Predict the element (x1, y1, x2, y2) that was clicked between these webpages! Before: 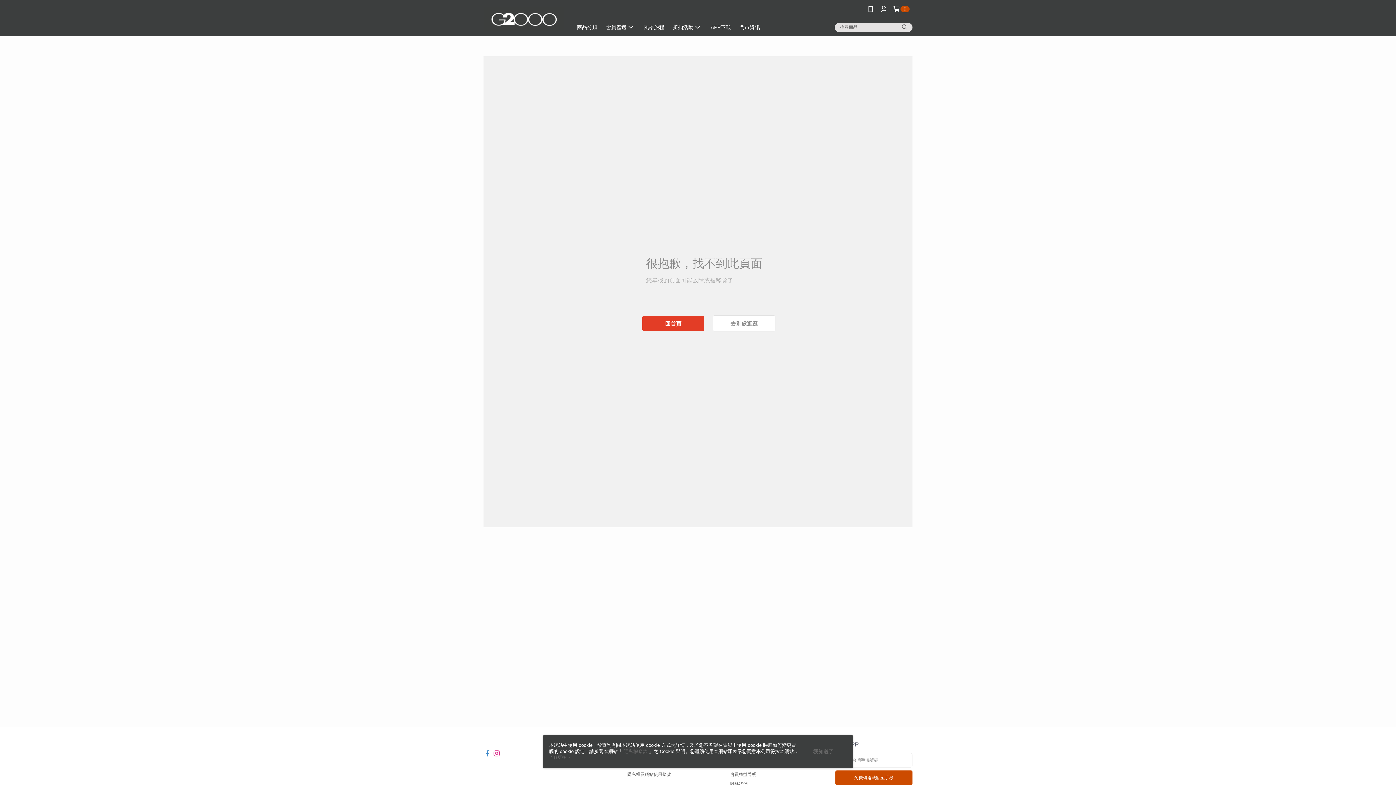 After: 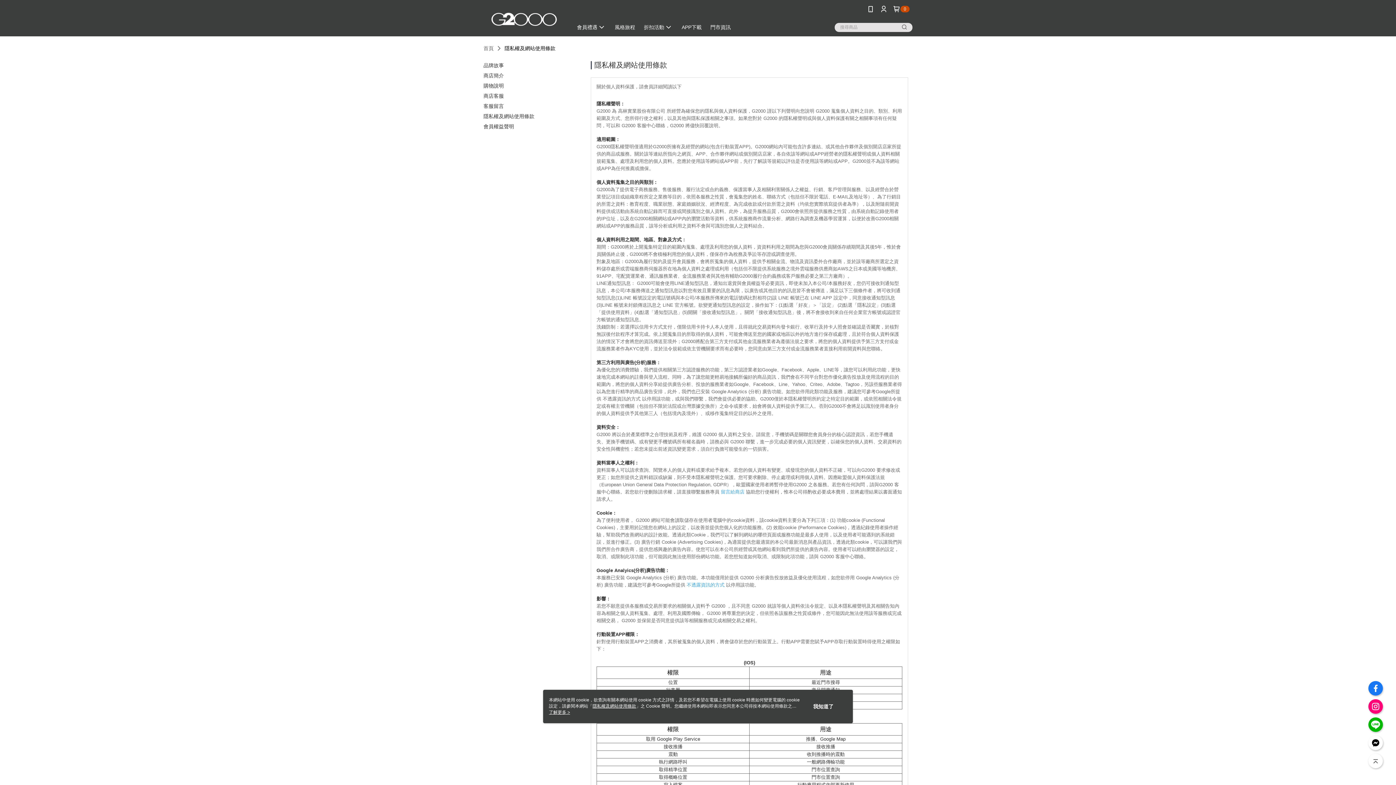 Action: label: 隱私權及網站使用條款 bbox: (627, 772, 671, 777)